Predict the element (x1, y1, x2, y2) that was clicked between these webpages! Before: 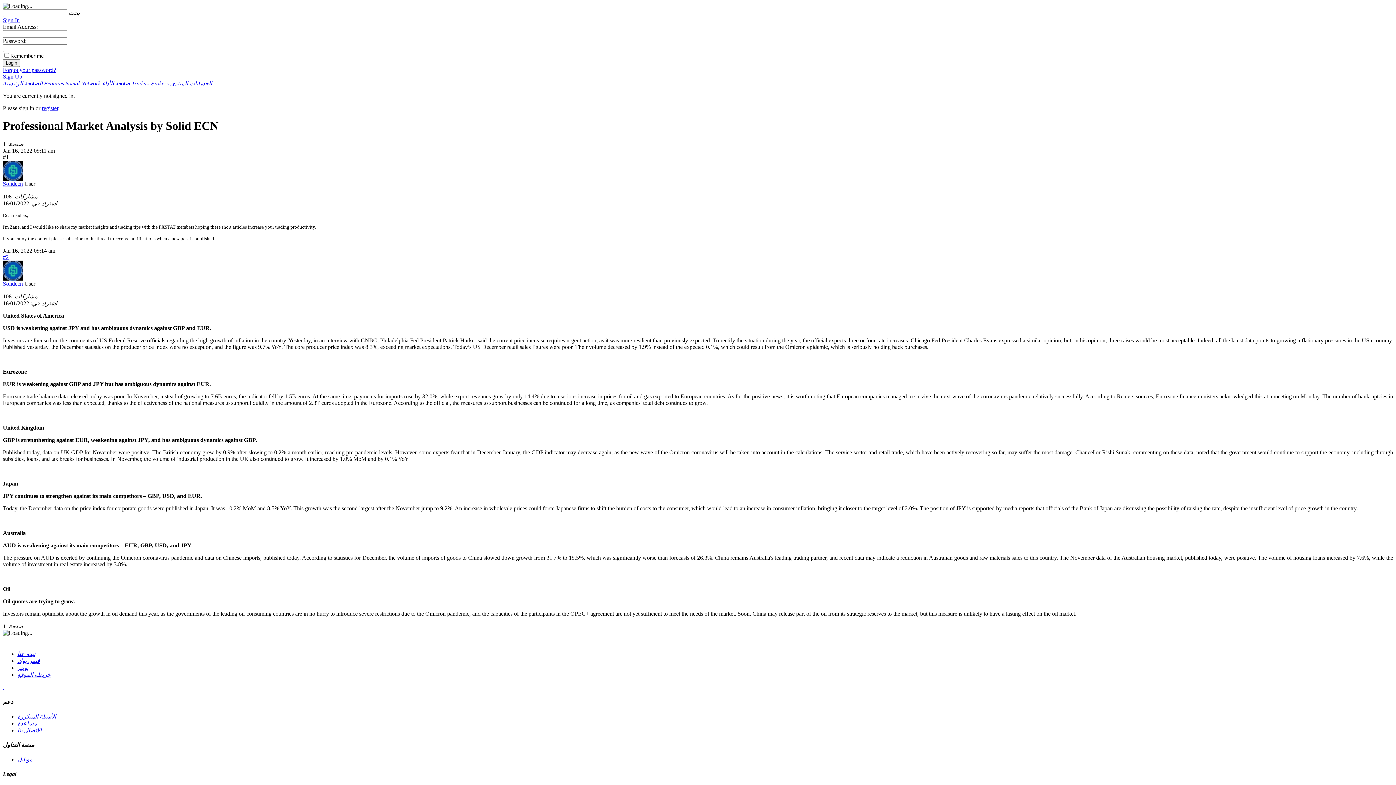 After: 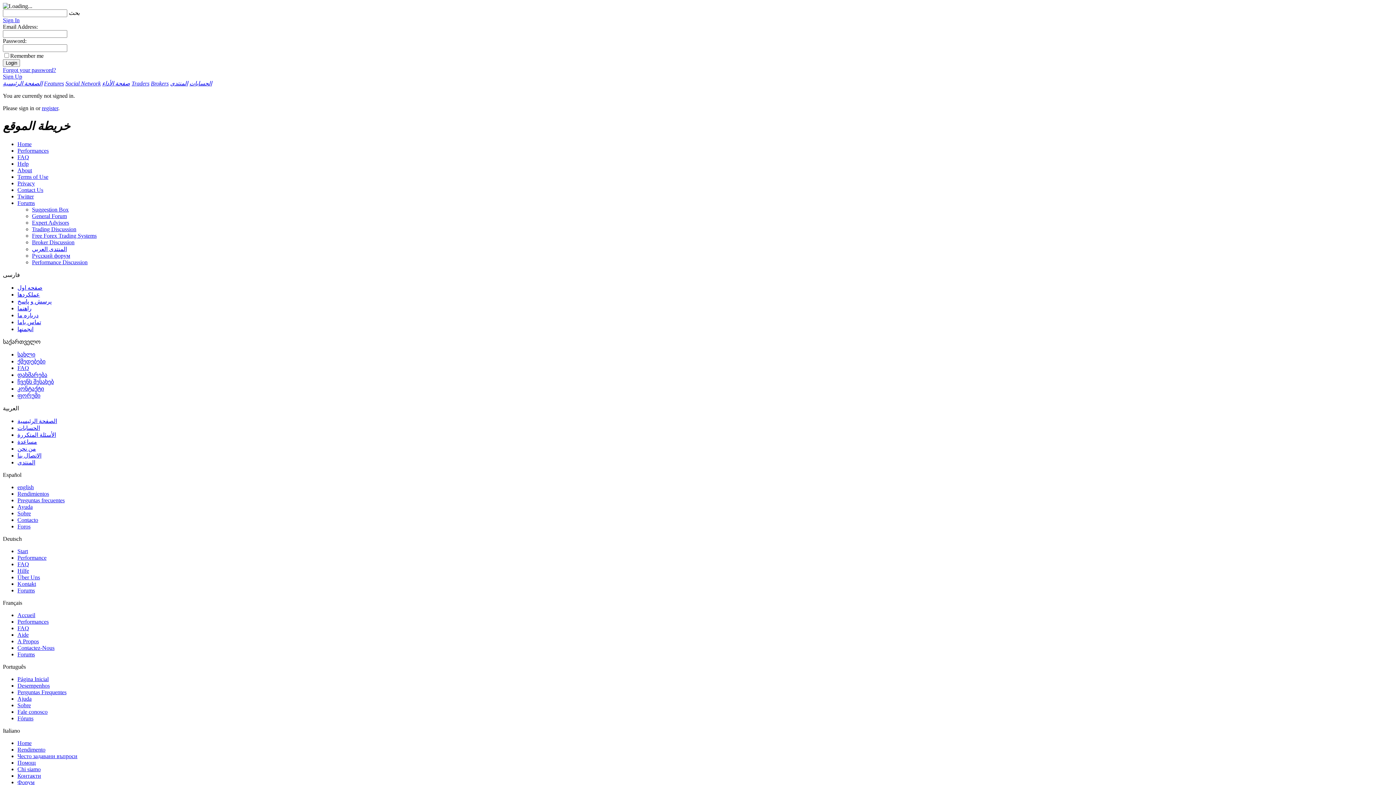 Action: bbox: (17, 672, 50, 678) label: خريطة الموقع